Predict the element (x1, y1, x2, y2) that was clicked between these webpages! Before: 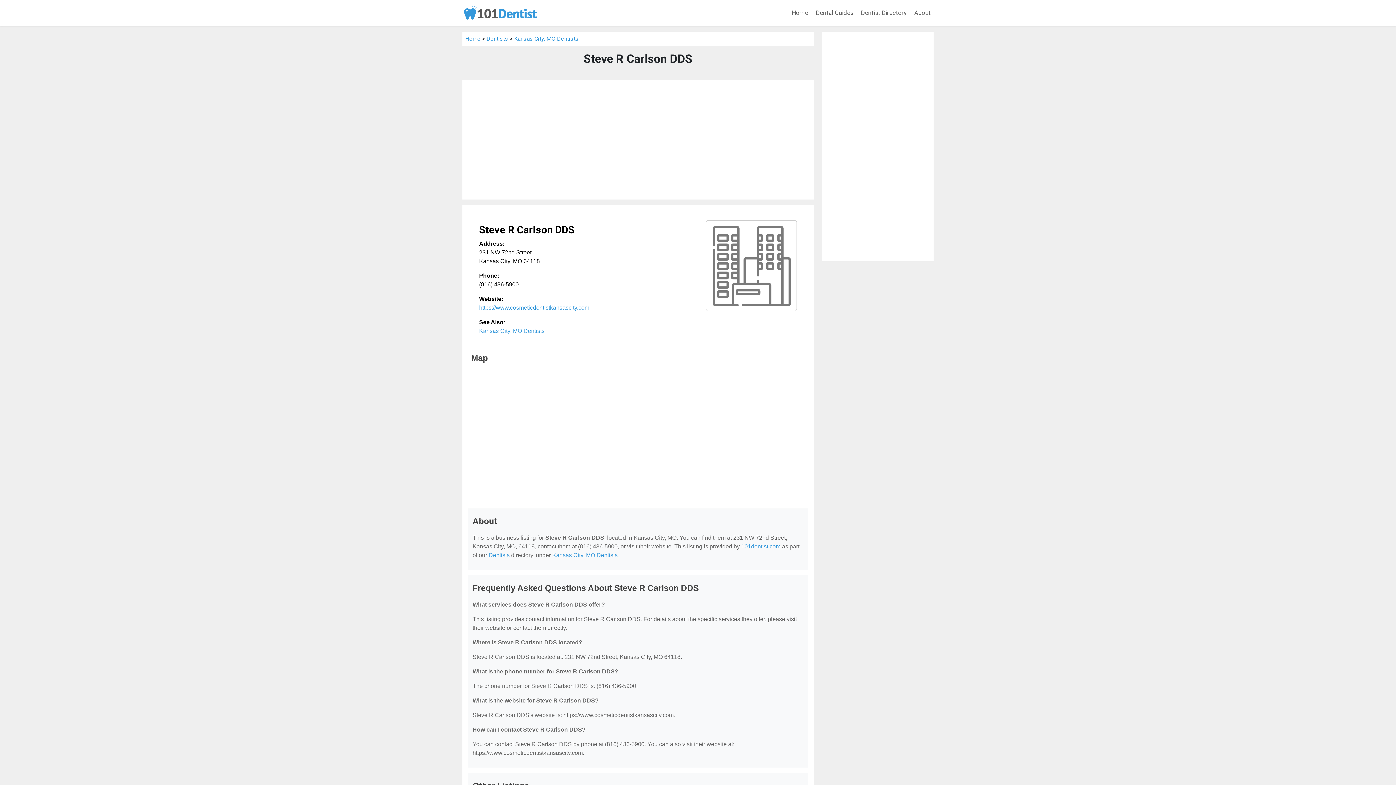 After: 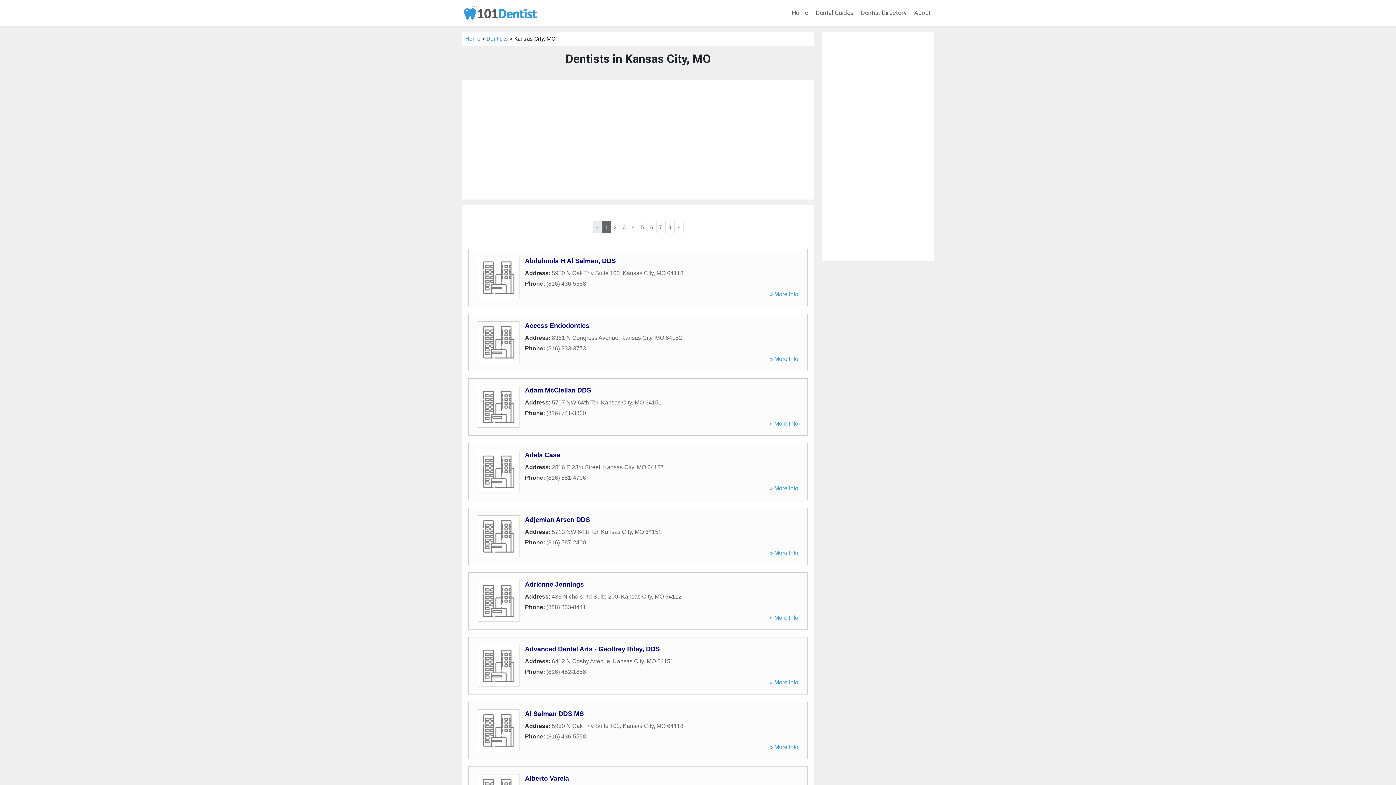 Action: bbox: (552, 552, 617, 558) label: Kansas City, MO Dentists